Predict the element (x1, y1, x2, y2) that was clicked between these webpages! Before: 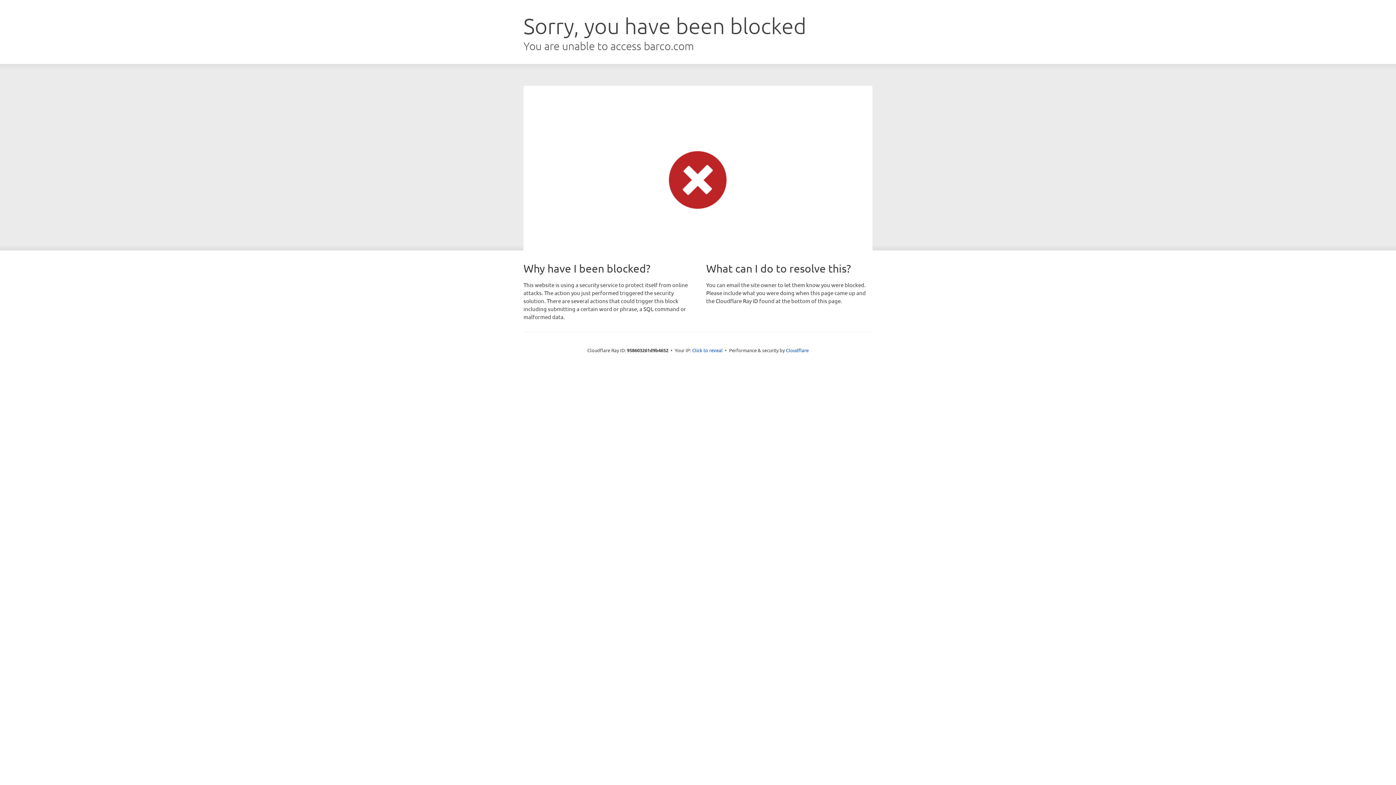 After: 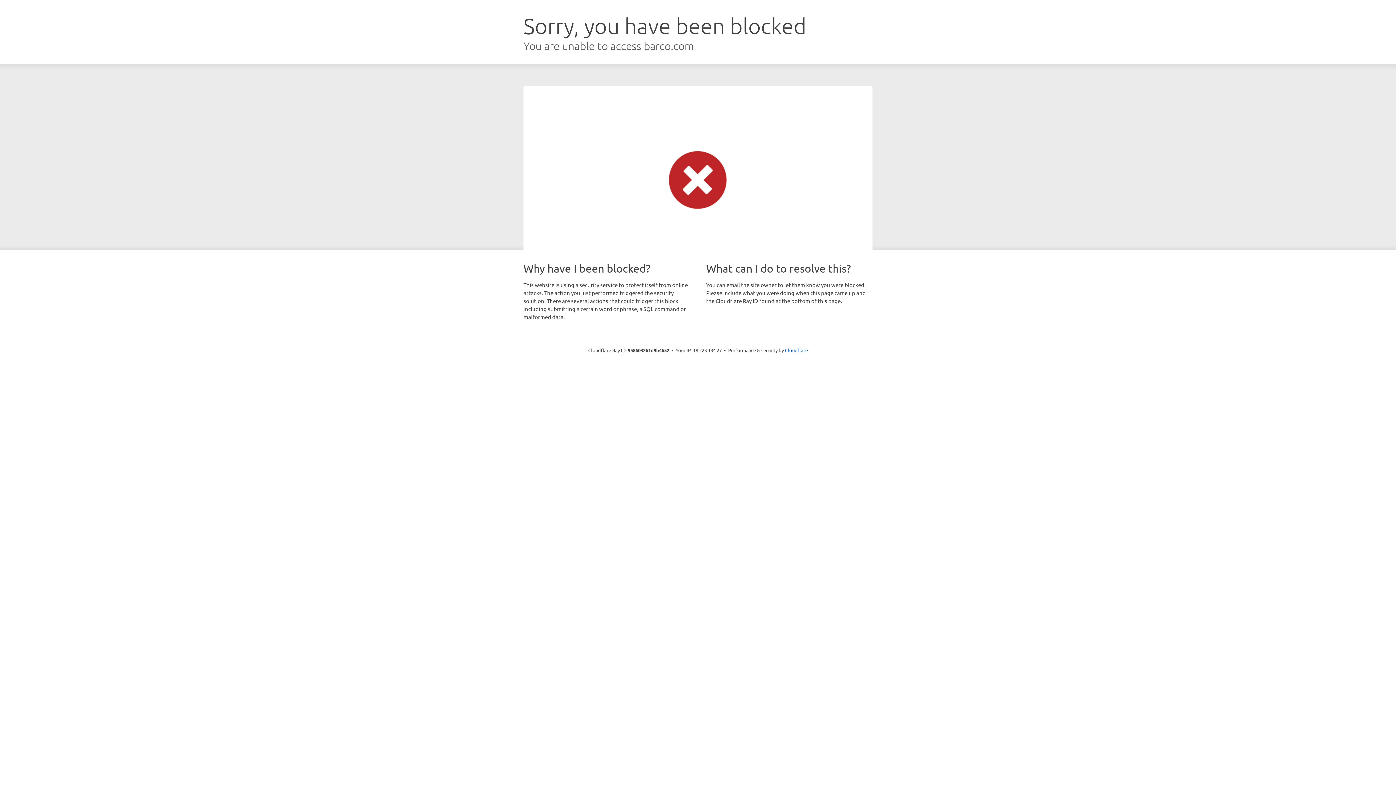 Action: label: Click to reveal bbox: (692, 346, 722, 353)